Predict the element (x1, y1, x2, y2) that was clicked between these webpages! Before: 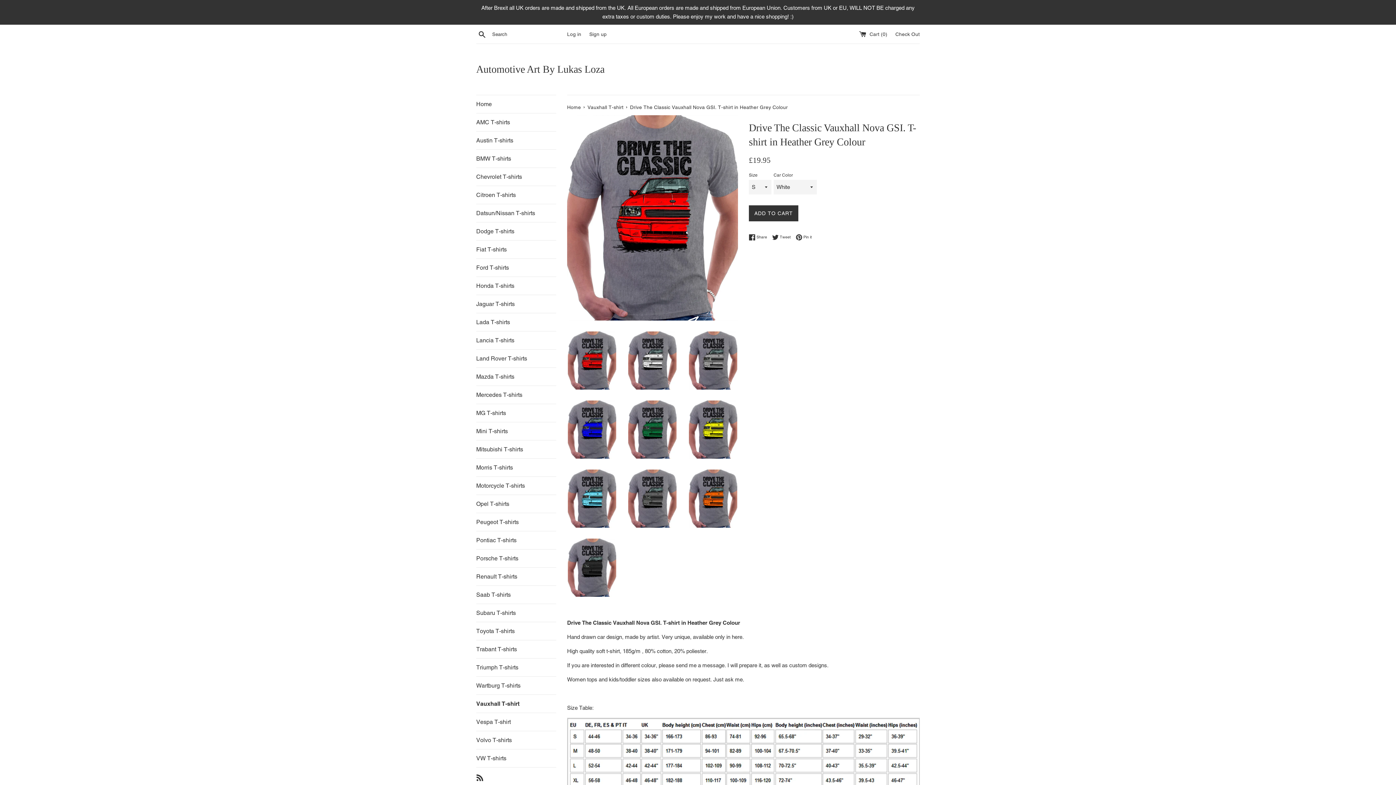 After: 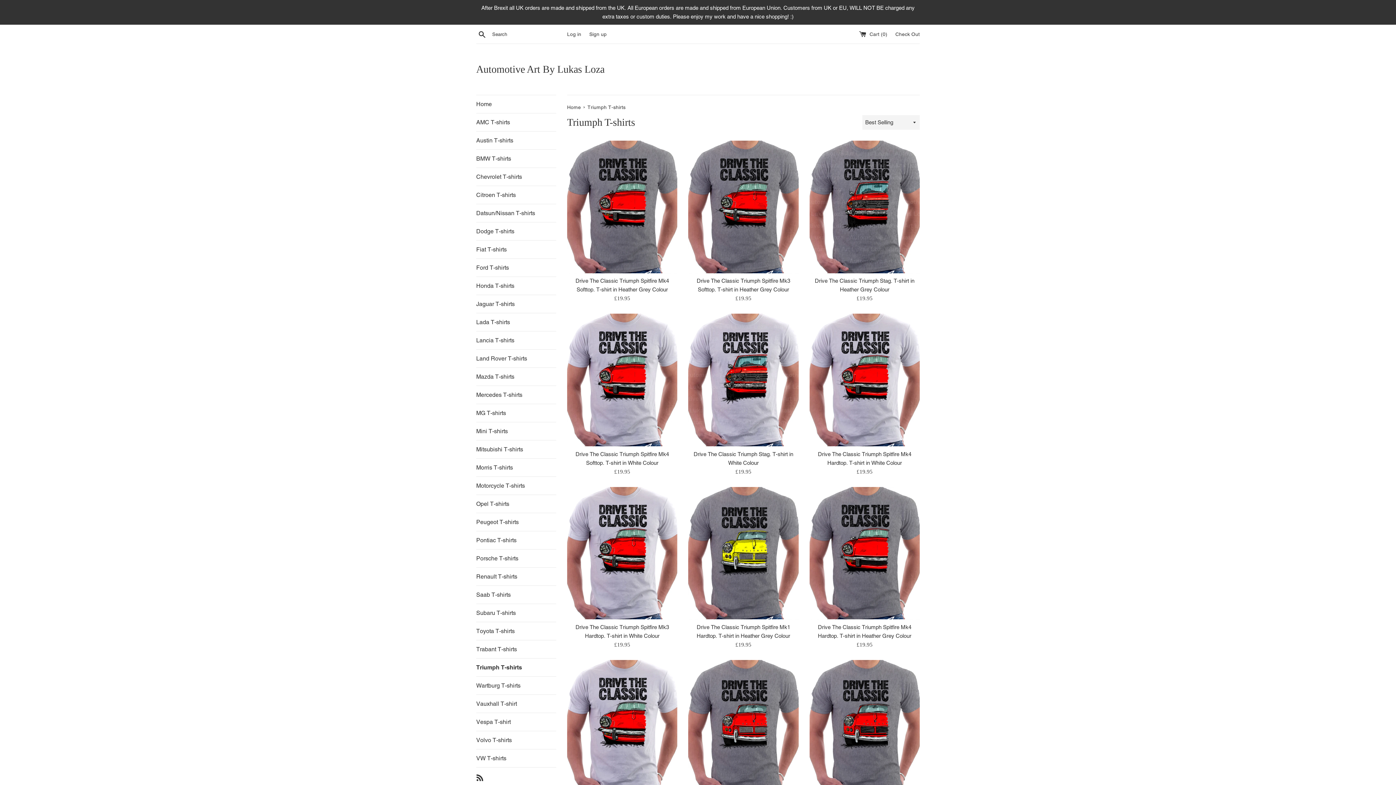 Action: label: Triumph T-shirts bbox: (476, 658, 556, 676)